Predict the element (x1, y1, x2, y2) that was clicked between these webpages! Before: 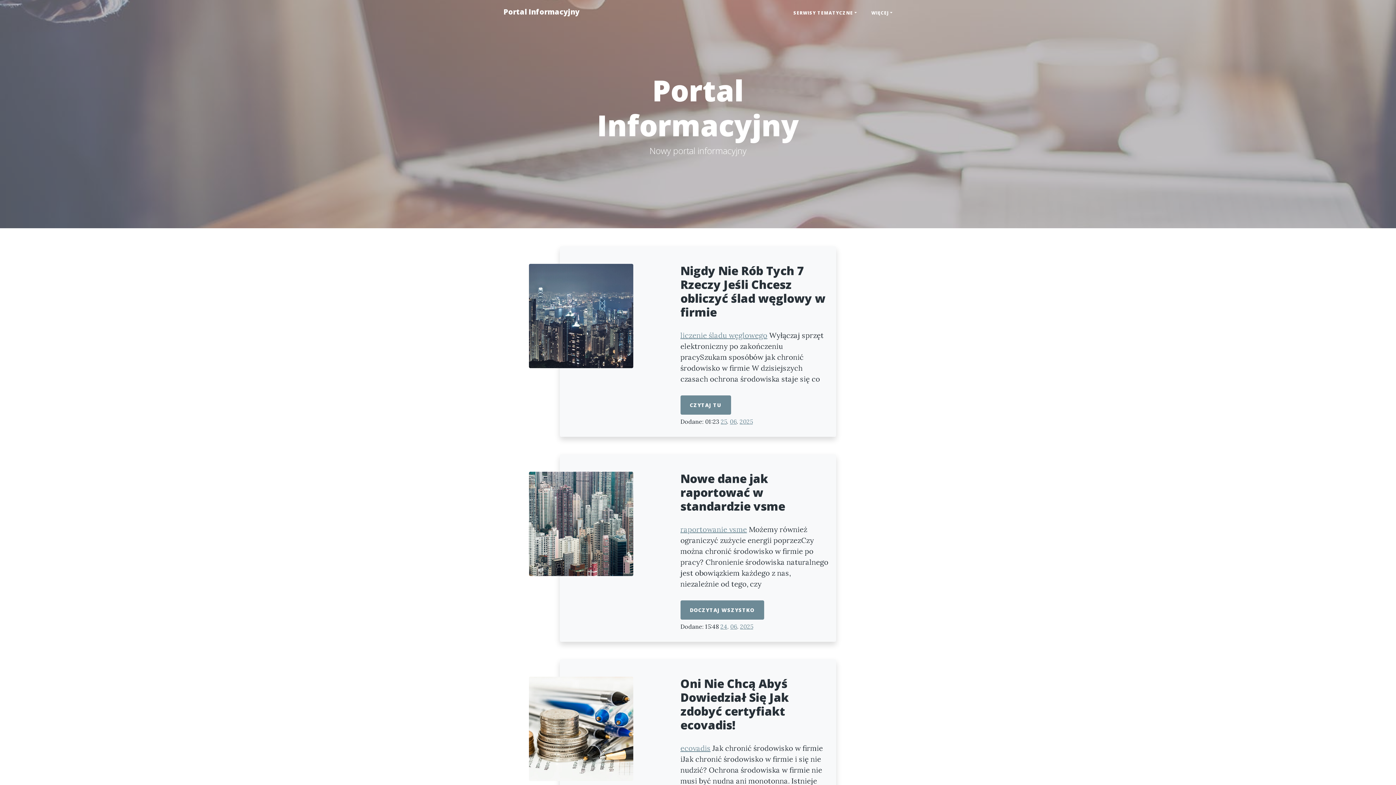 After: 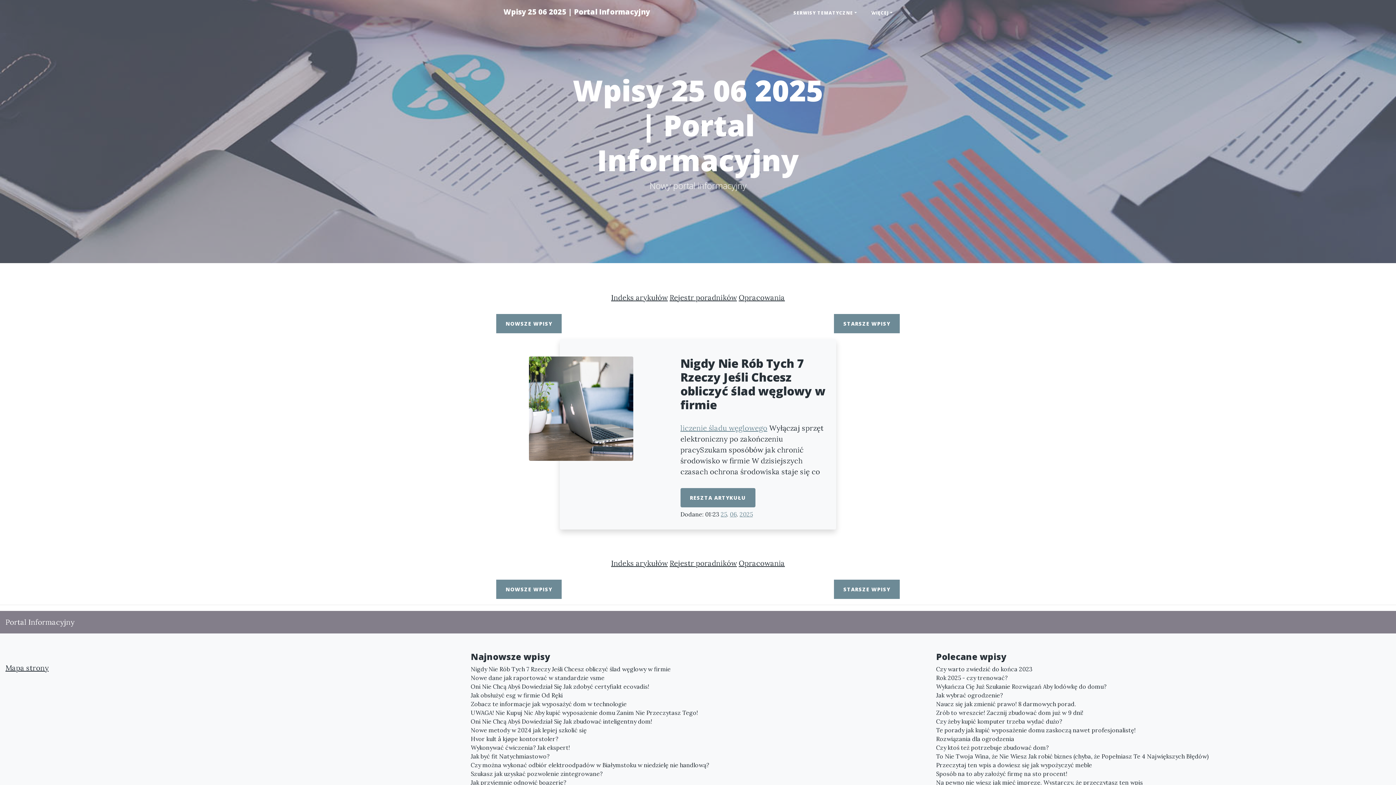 Action: label: 25 bbox: (720, 418, 727, 425)